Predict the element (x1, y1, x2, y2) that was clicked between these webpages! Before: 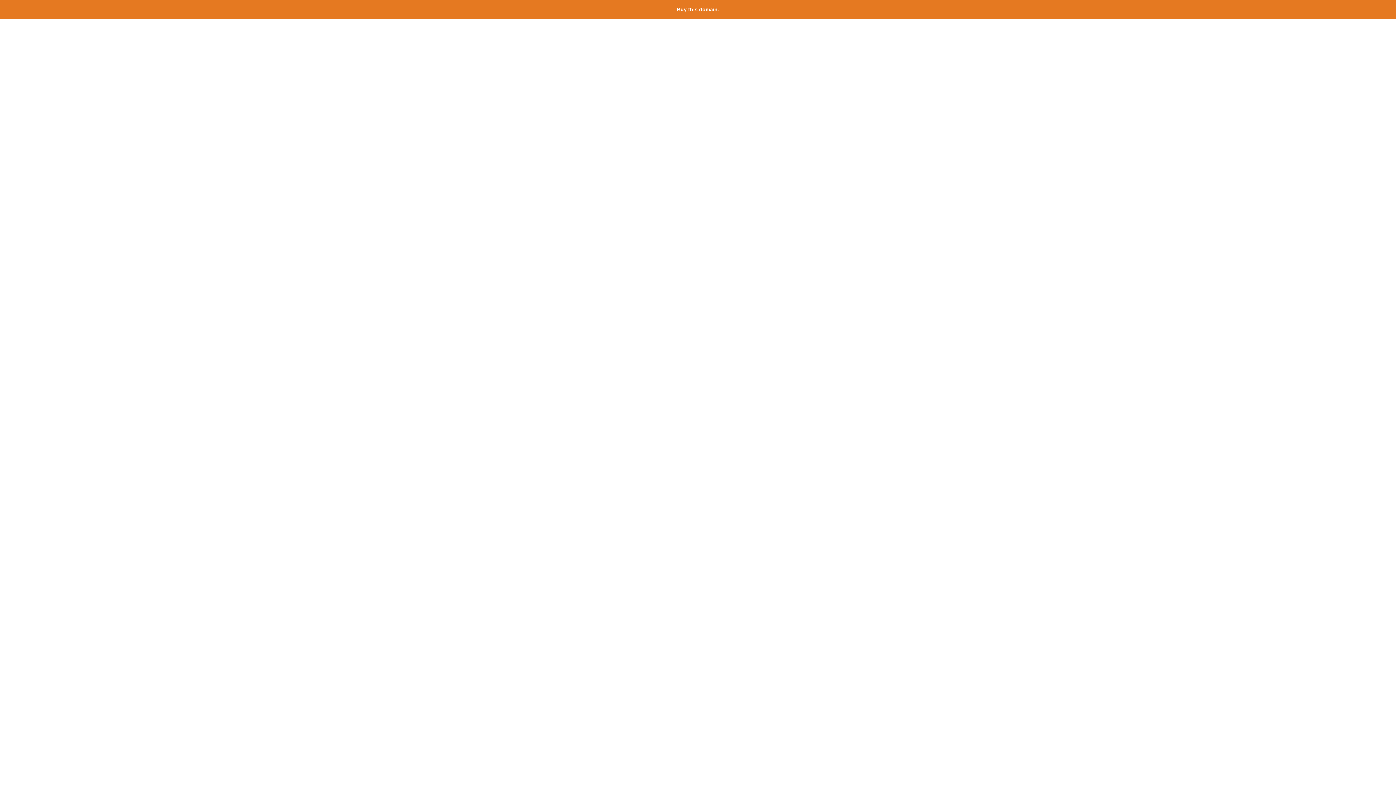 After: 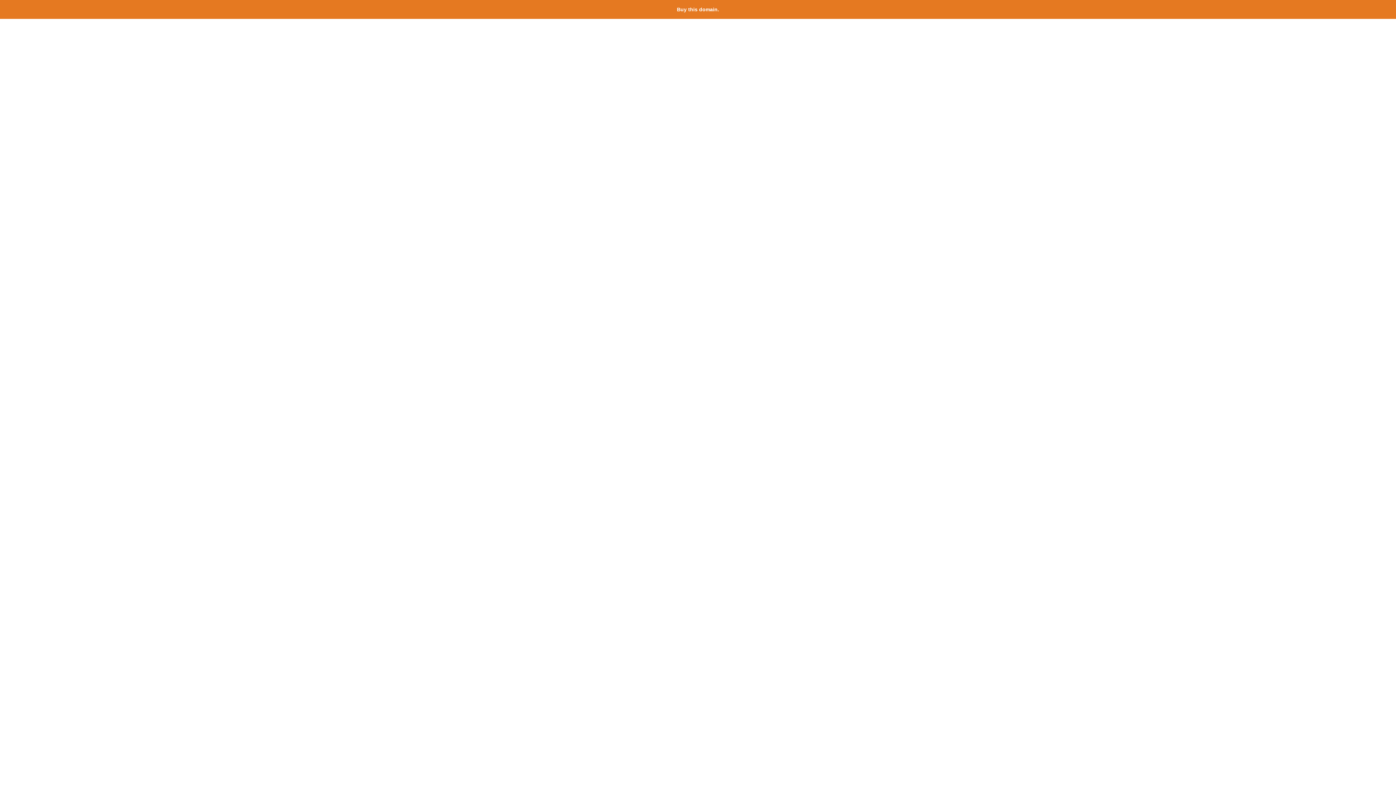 Action: label: Buy this domain. bbox: (677, 6, 719, 12)